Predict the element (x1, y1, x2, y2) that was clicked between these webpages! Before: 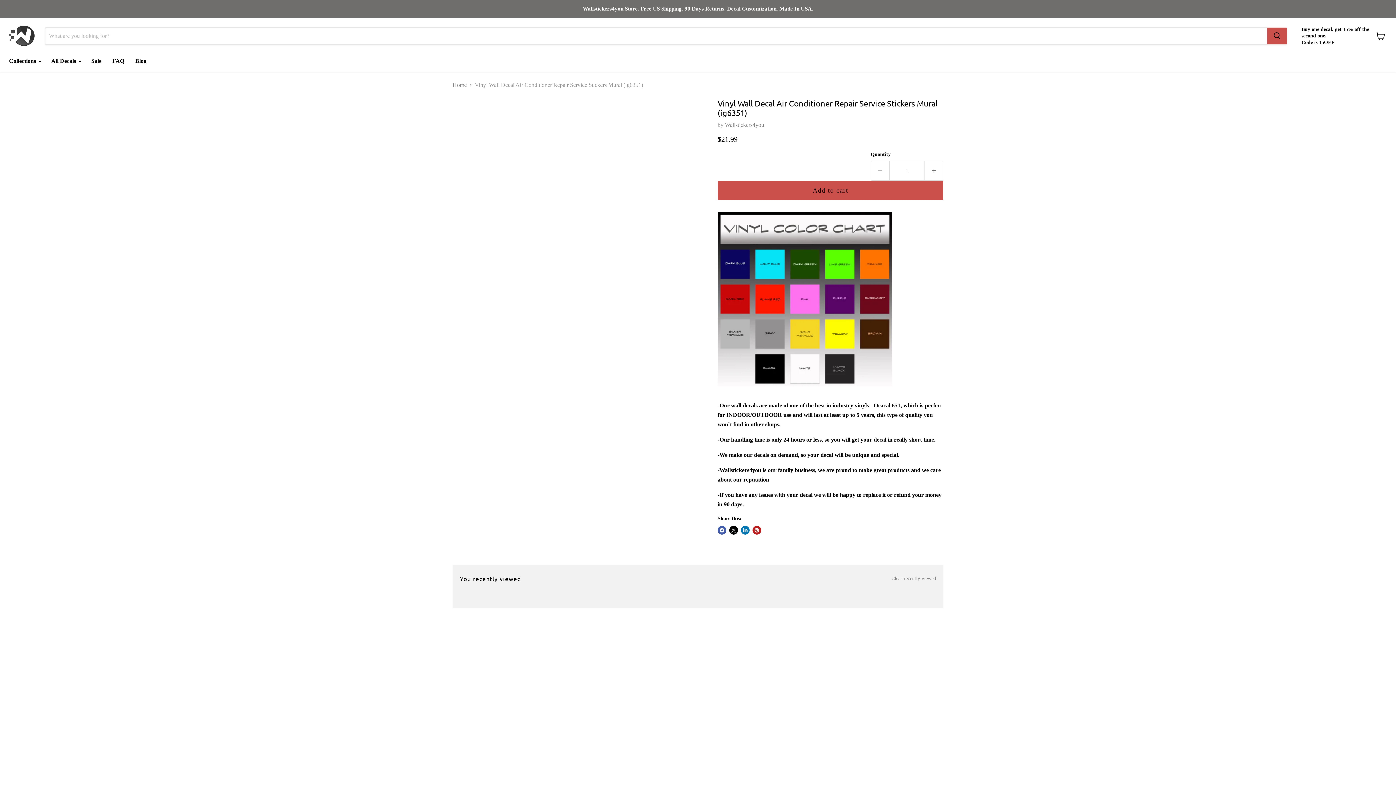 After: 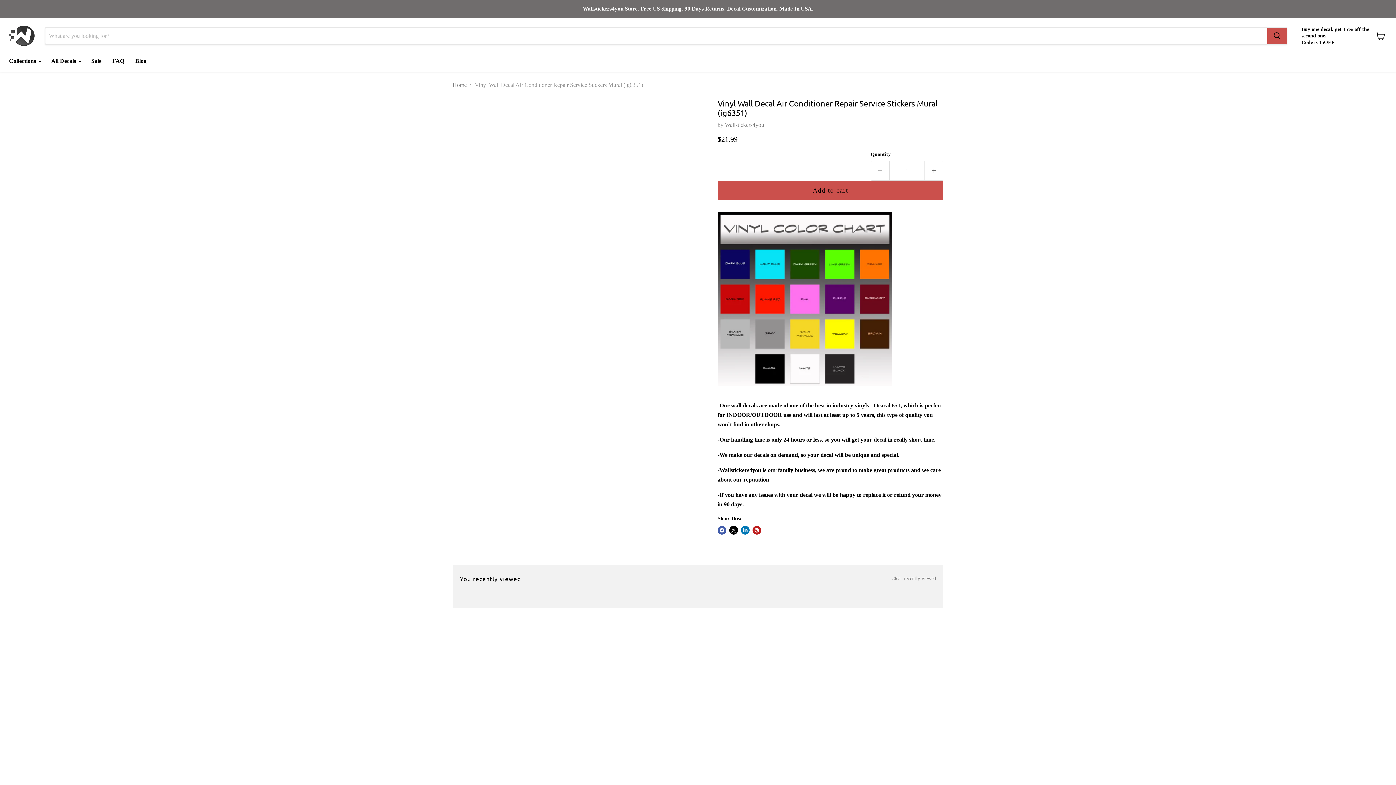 Action: label: Vinyl Wall Decal Air Conditioner Repair Service Stickers Mural (ig6351) thumbnail bbox: (513, 105, 554, 133)